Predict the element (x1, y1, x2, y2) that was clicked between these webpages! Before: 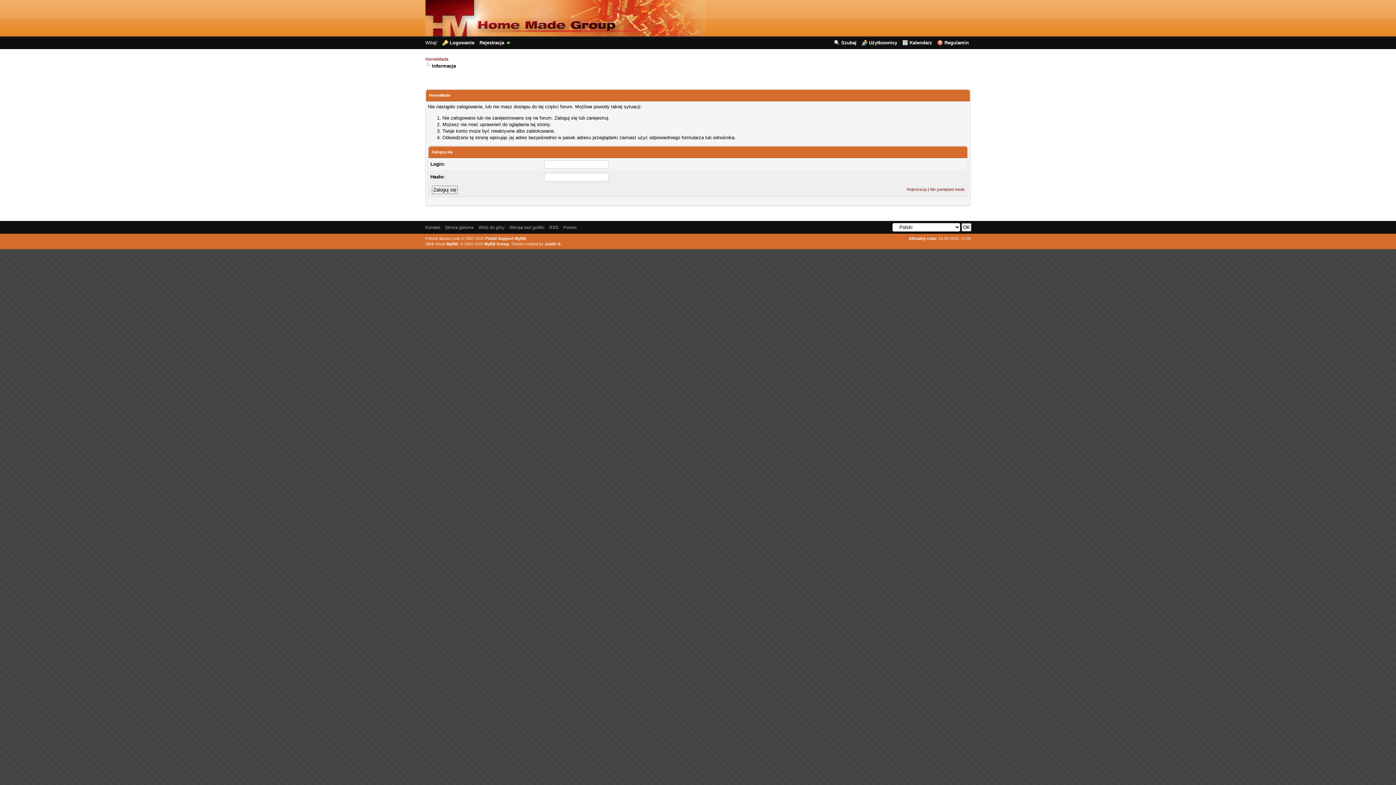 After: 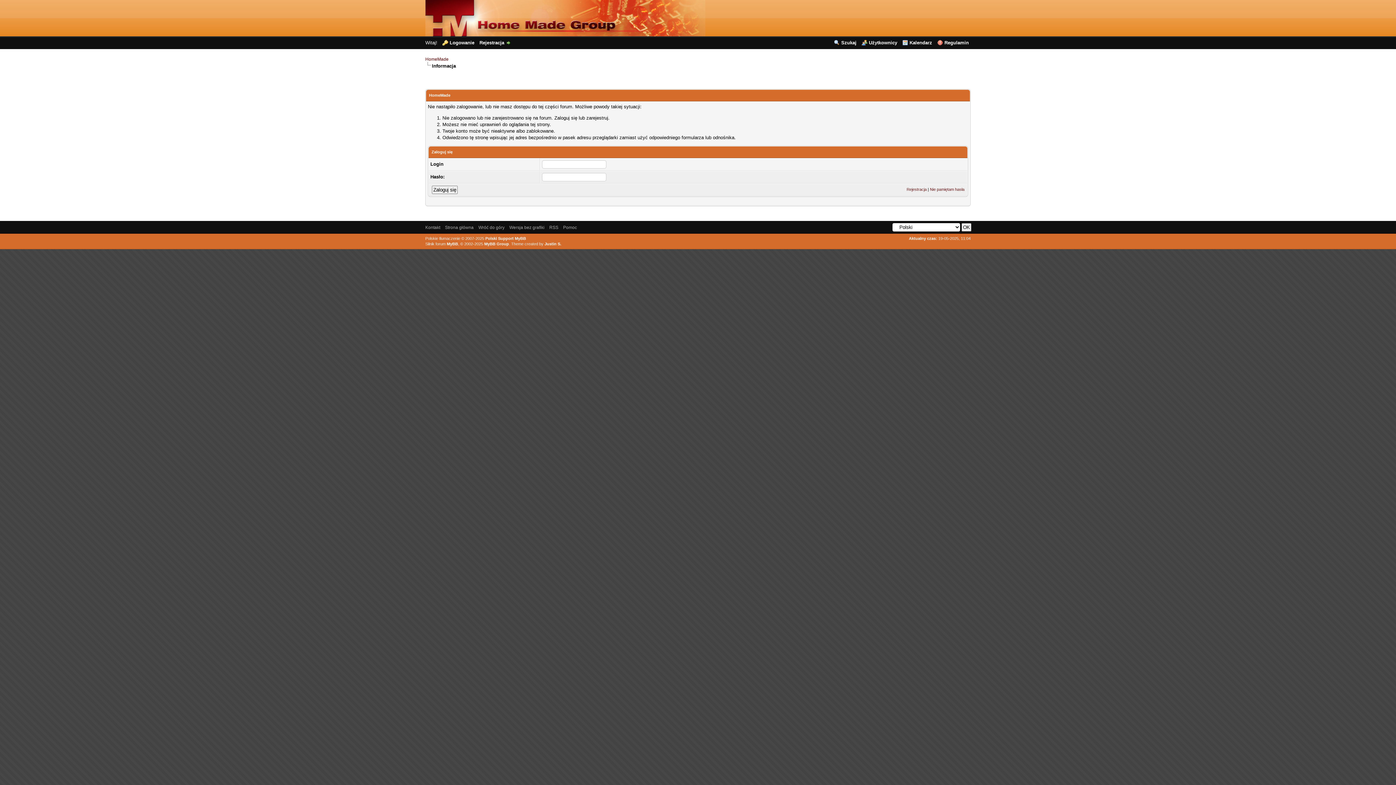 Action: label: Użytkownicy bbox: (861, 40, 897, 45)